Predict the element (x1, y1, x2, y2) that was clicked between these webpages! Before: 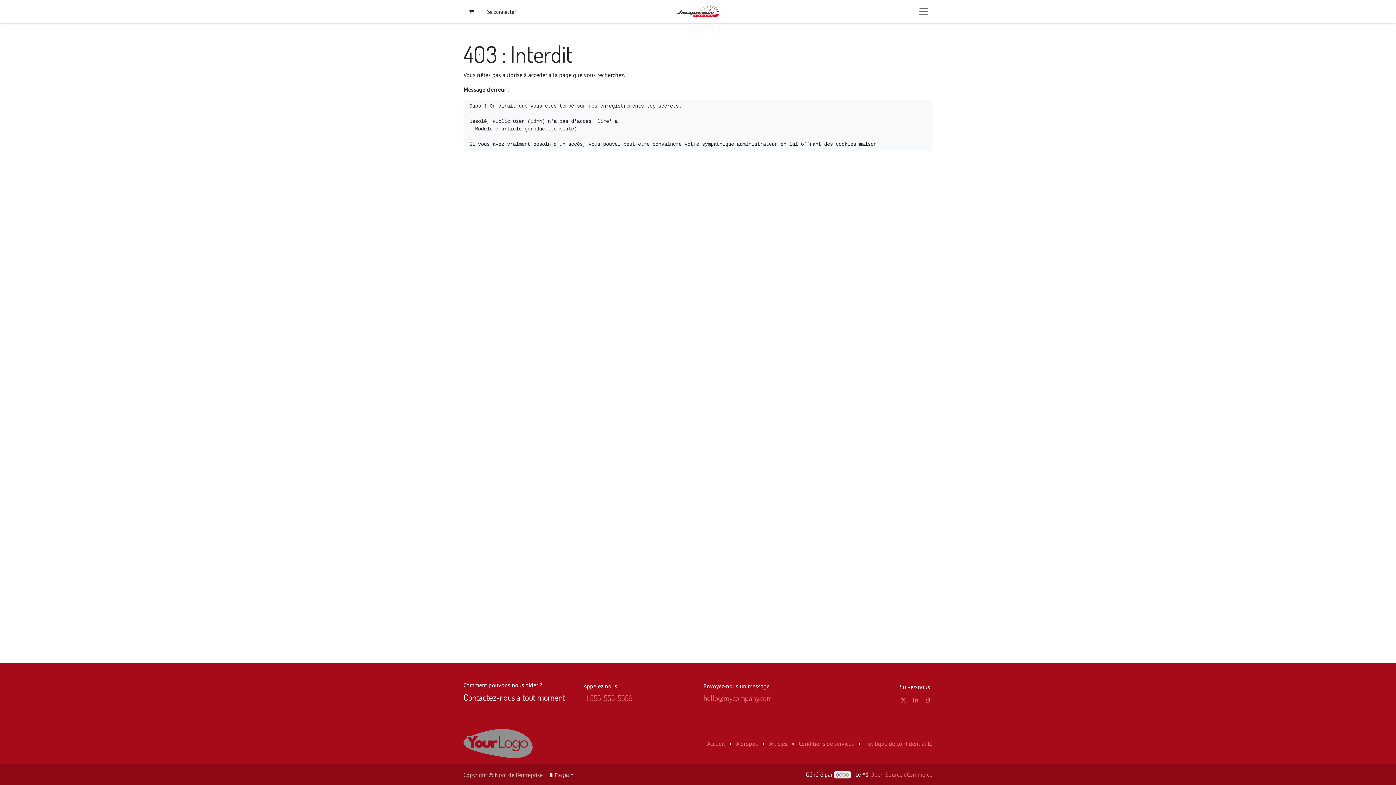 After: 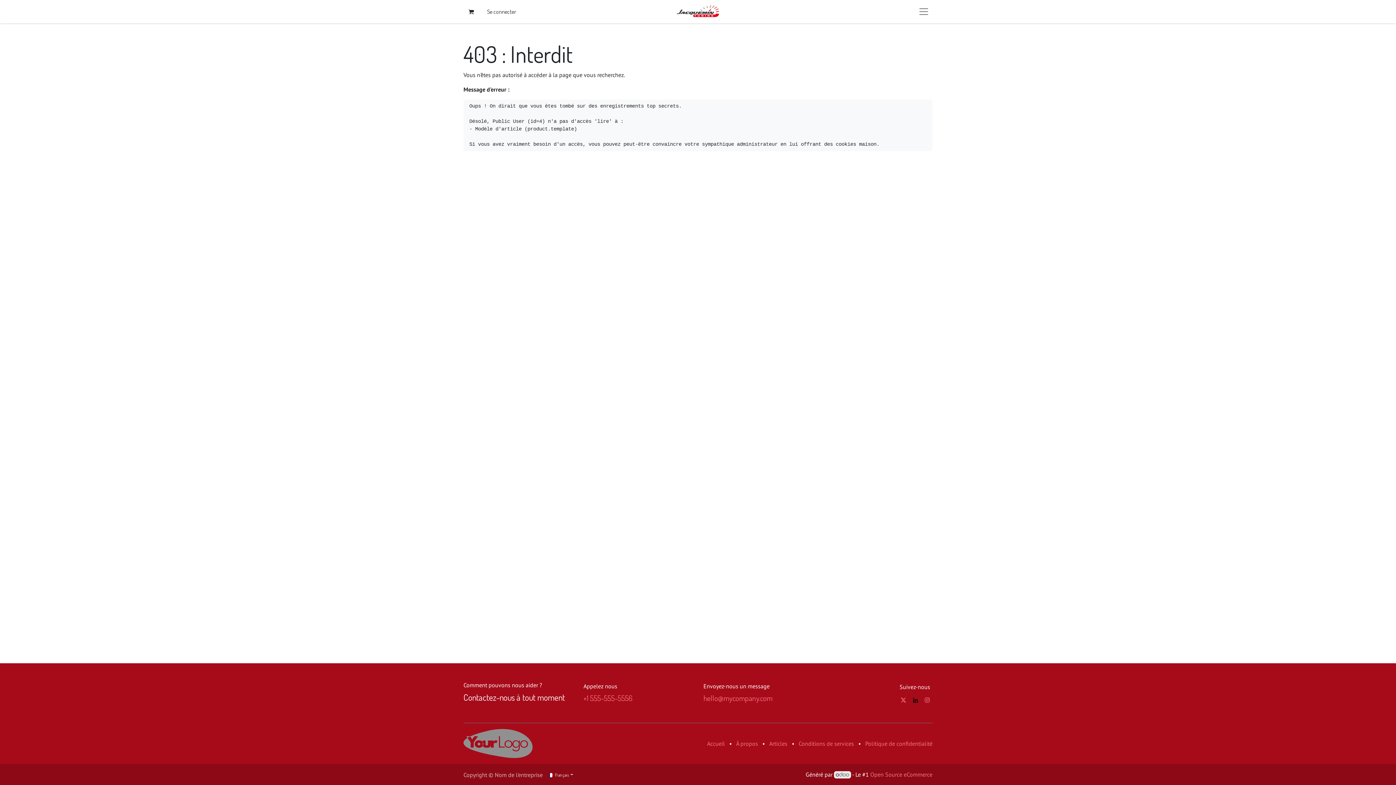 Action: bbox: (911, 695, 919, 704)